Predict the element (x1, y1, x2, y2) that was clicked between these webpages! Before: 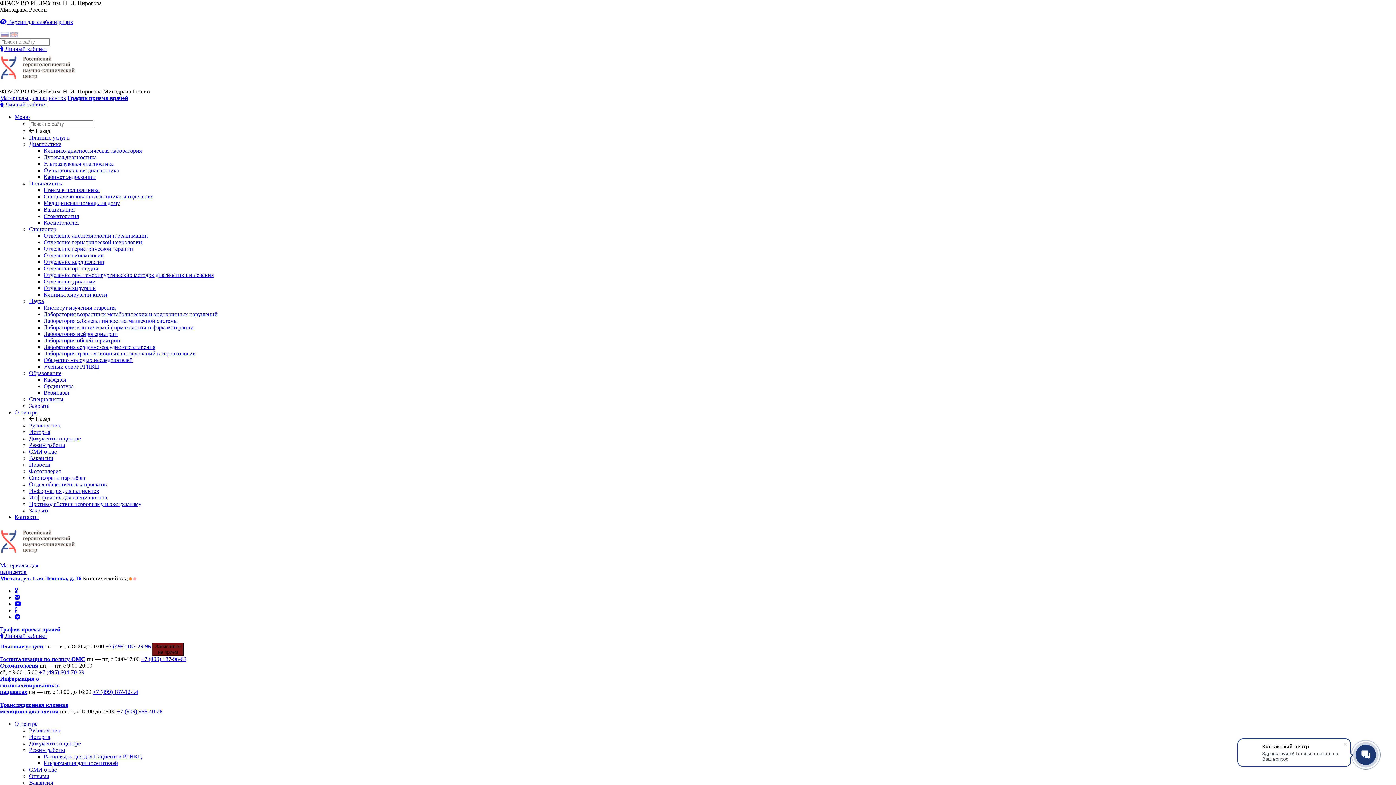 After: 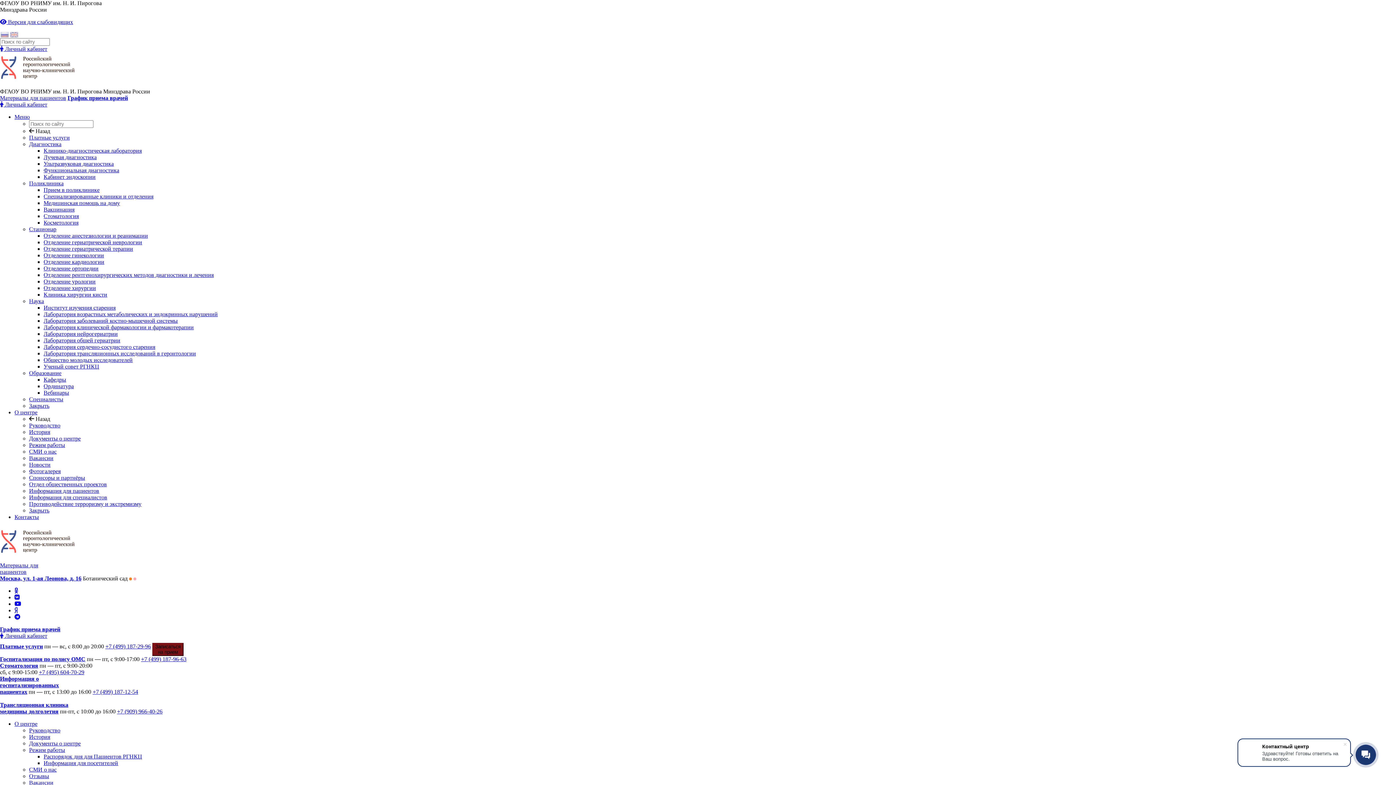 Action: bbox: (29, 727, 60, 733) label: Руководство